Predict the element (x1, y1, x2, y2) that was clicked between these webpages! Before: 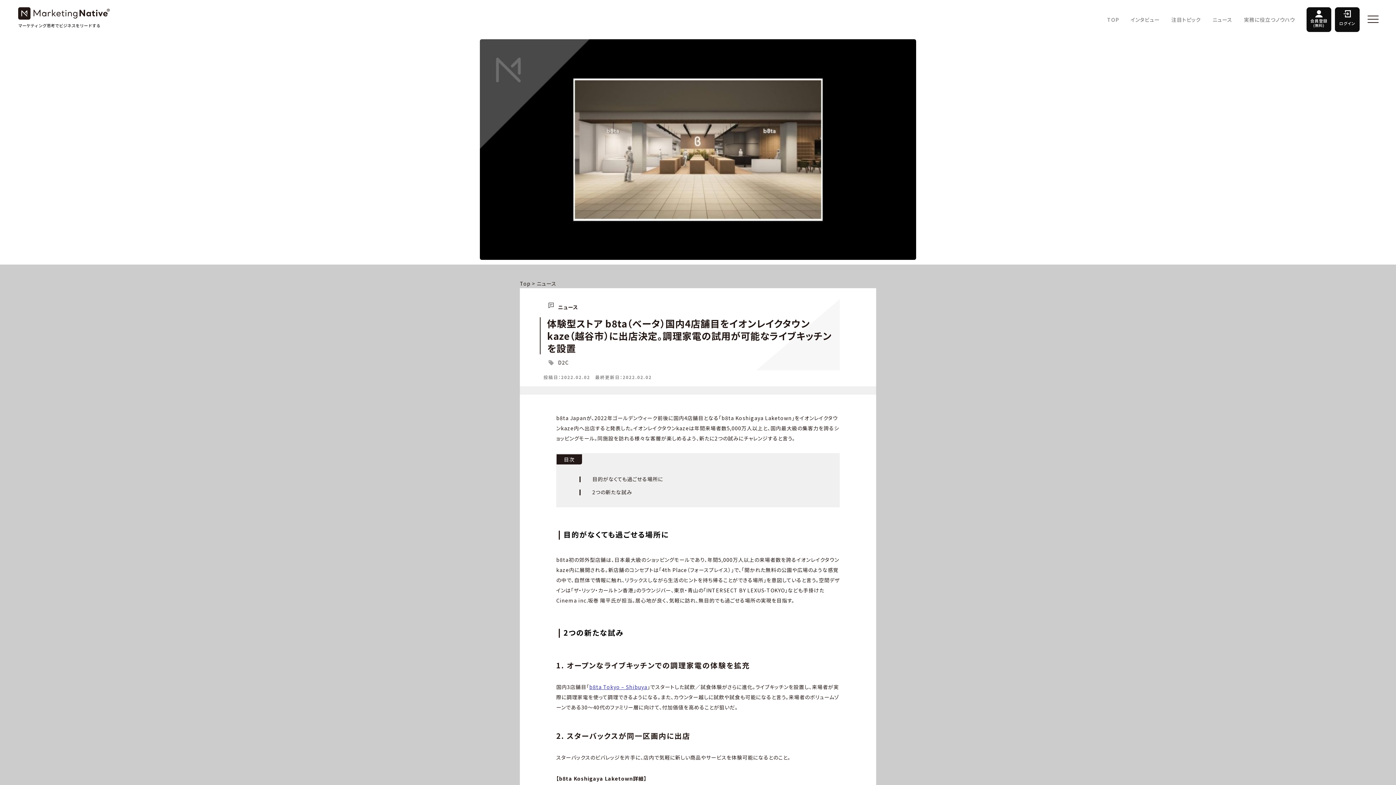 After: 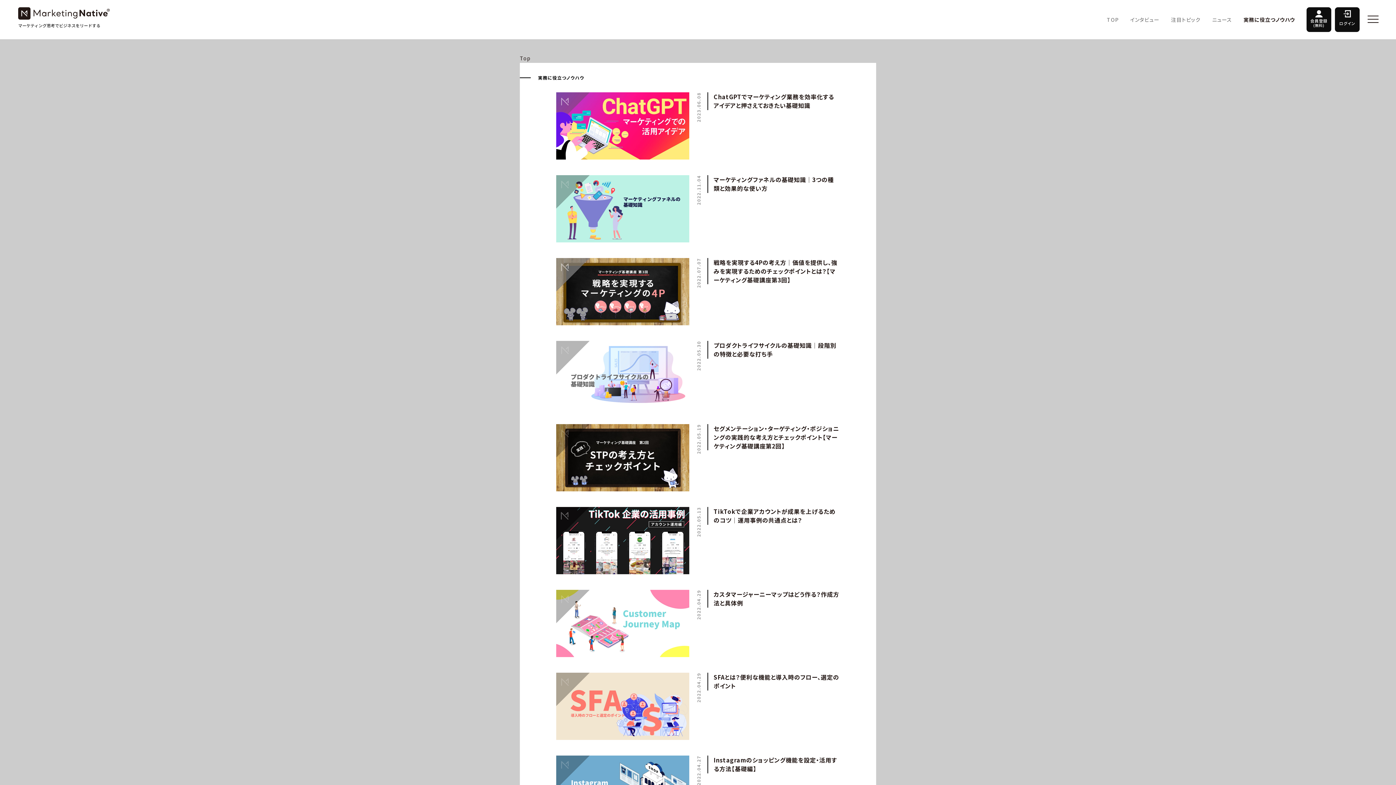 Action: bbox: (1244, 13, 1306, 26) label: 実務に役立つノウハウ